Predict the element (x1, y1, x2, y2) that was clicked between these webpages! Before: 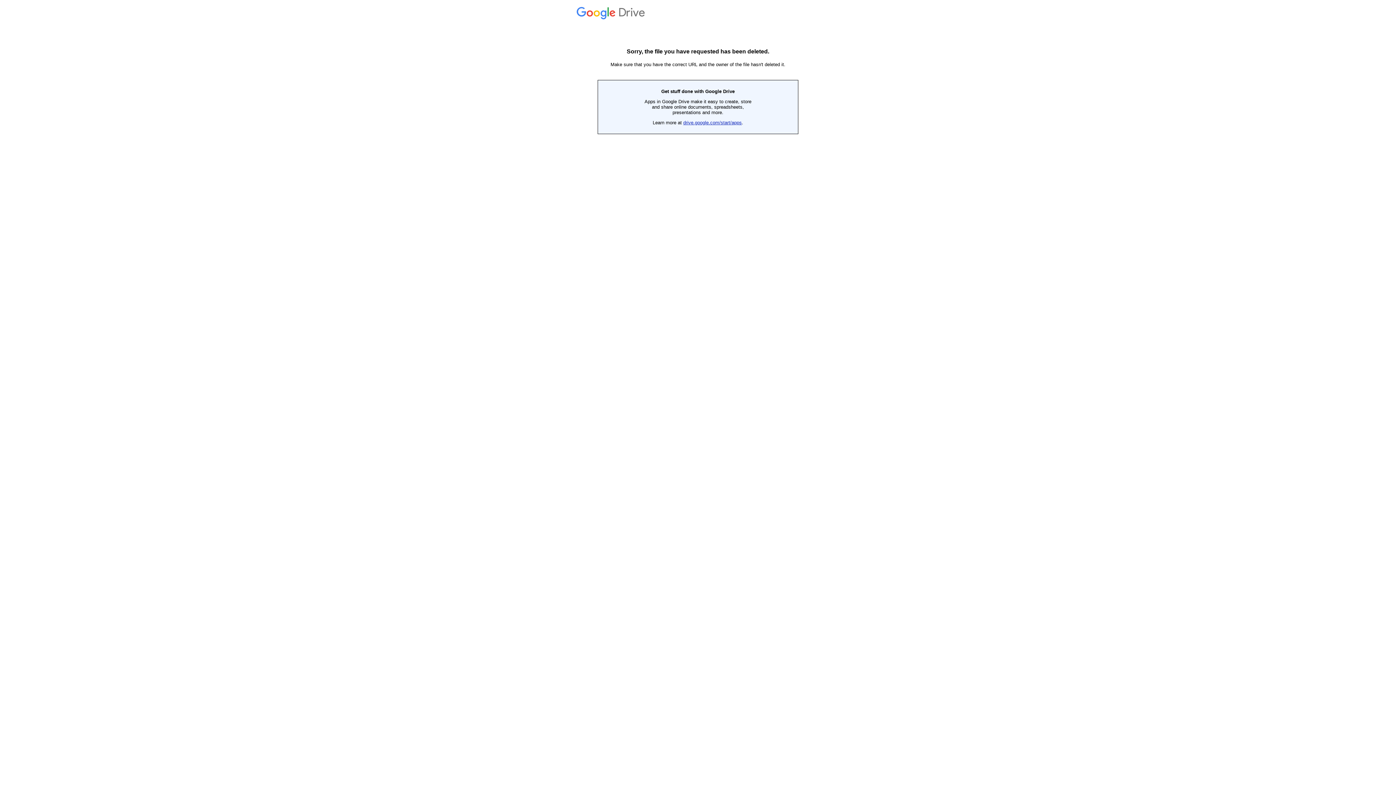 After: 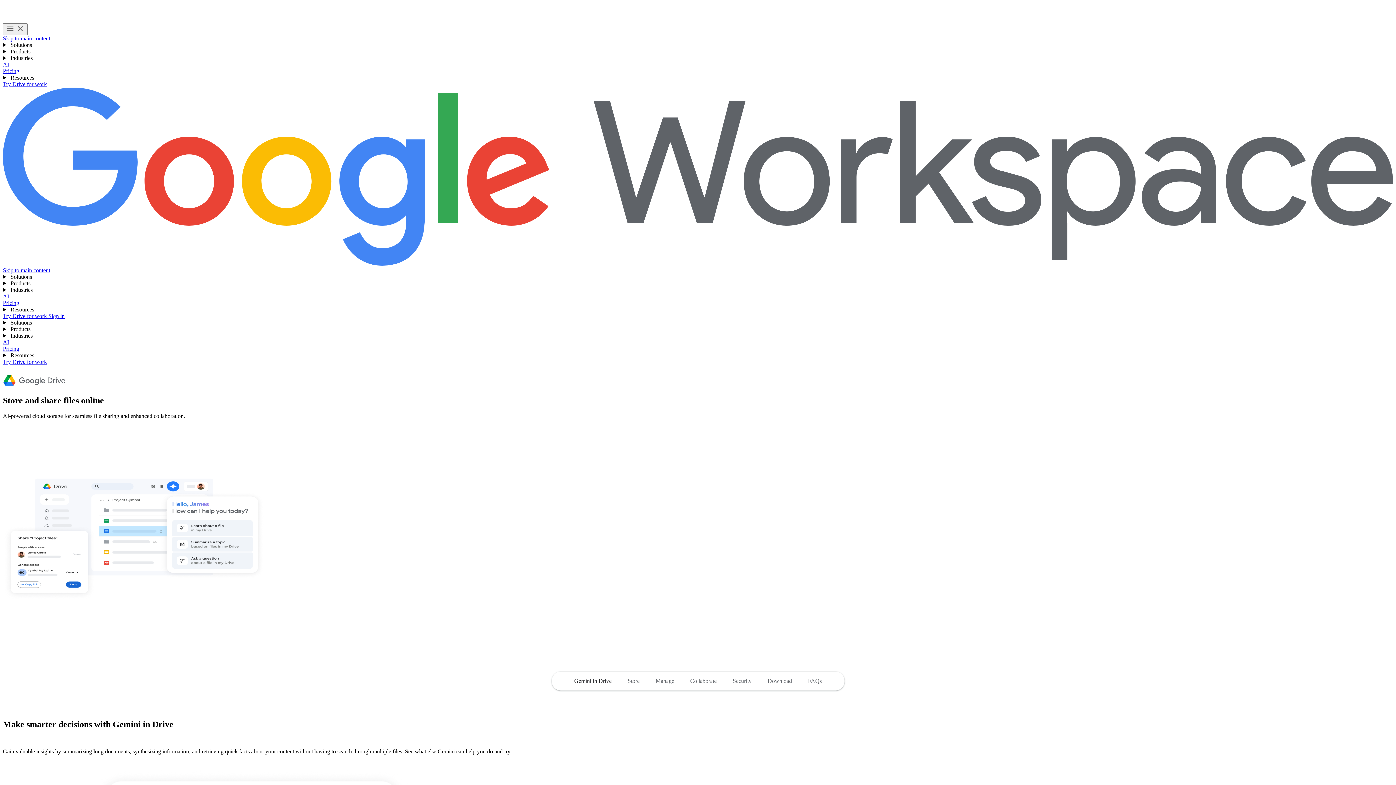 Action: label: drive.google.com/start/apps bbox: (683, 120, 742, 125)